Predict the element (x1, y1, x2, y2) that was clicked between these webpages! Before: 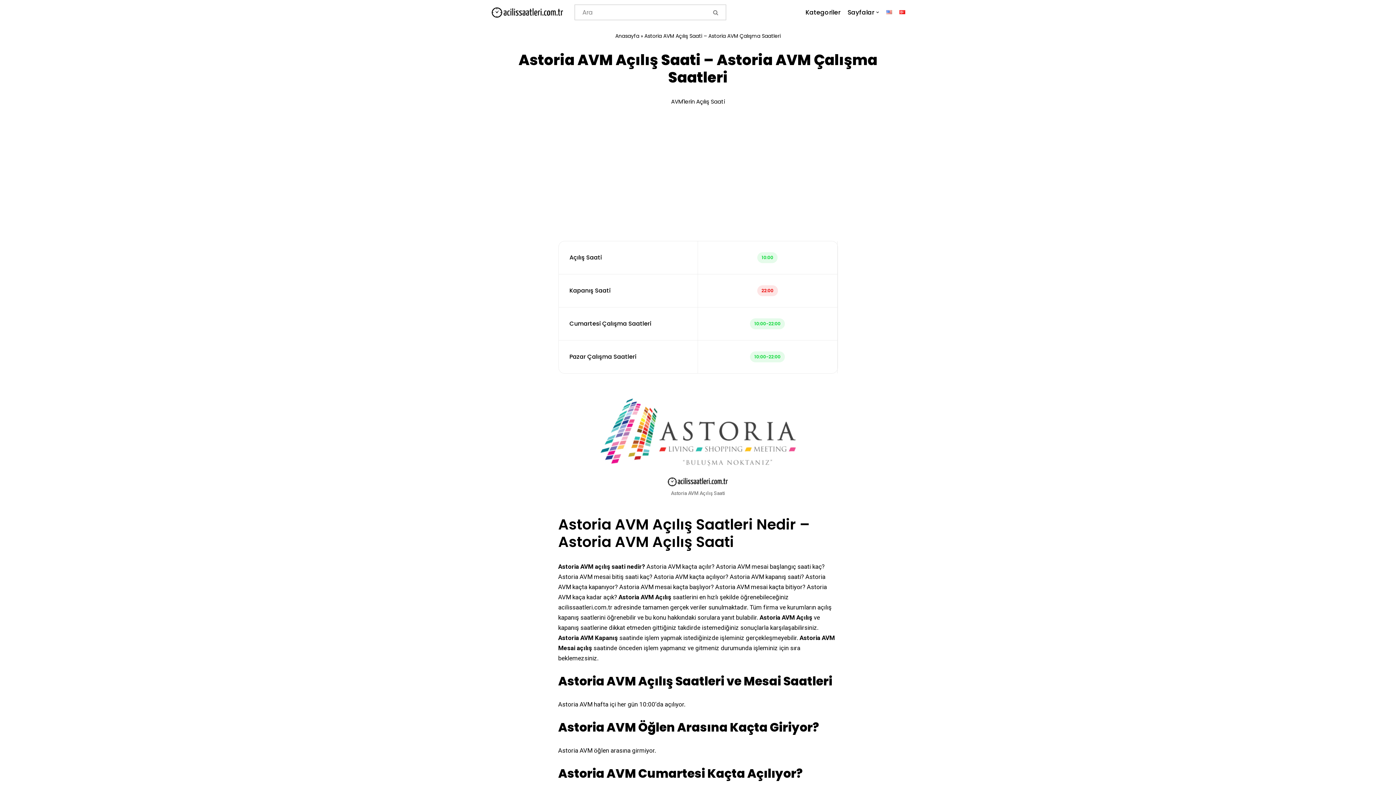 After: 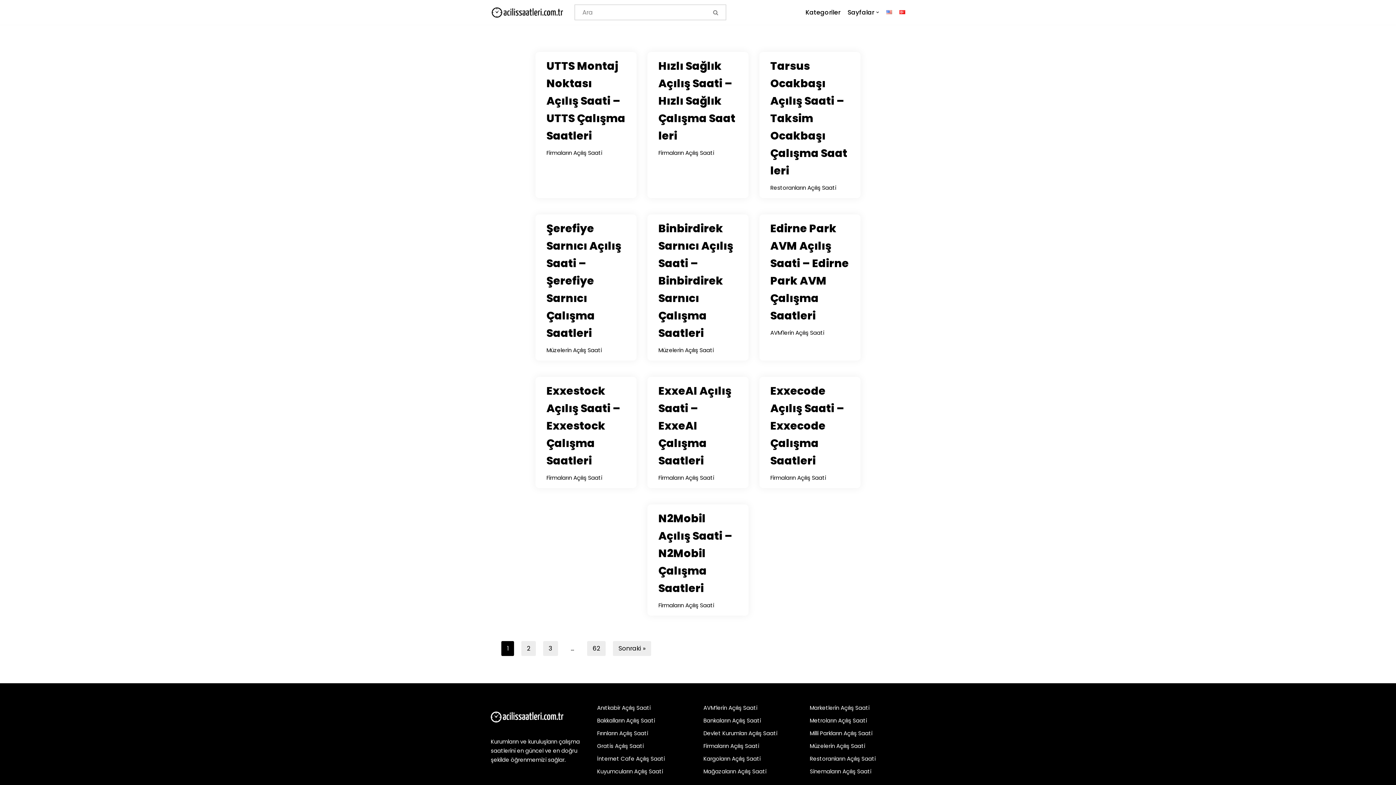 Action: label: Ara bbox: (706, 4, 726, 20)